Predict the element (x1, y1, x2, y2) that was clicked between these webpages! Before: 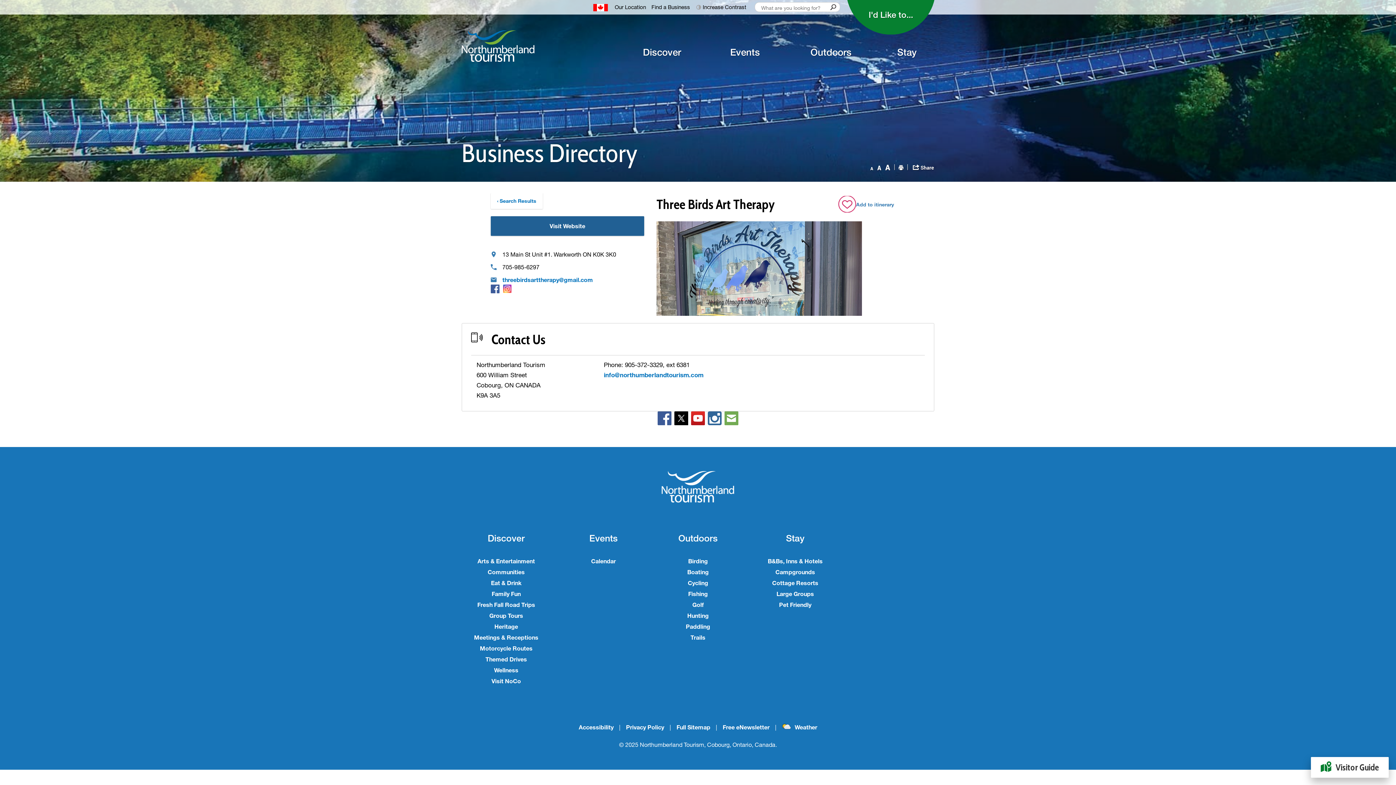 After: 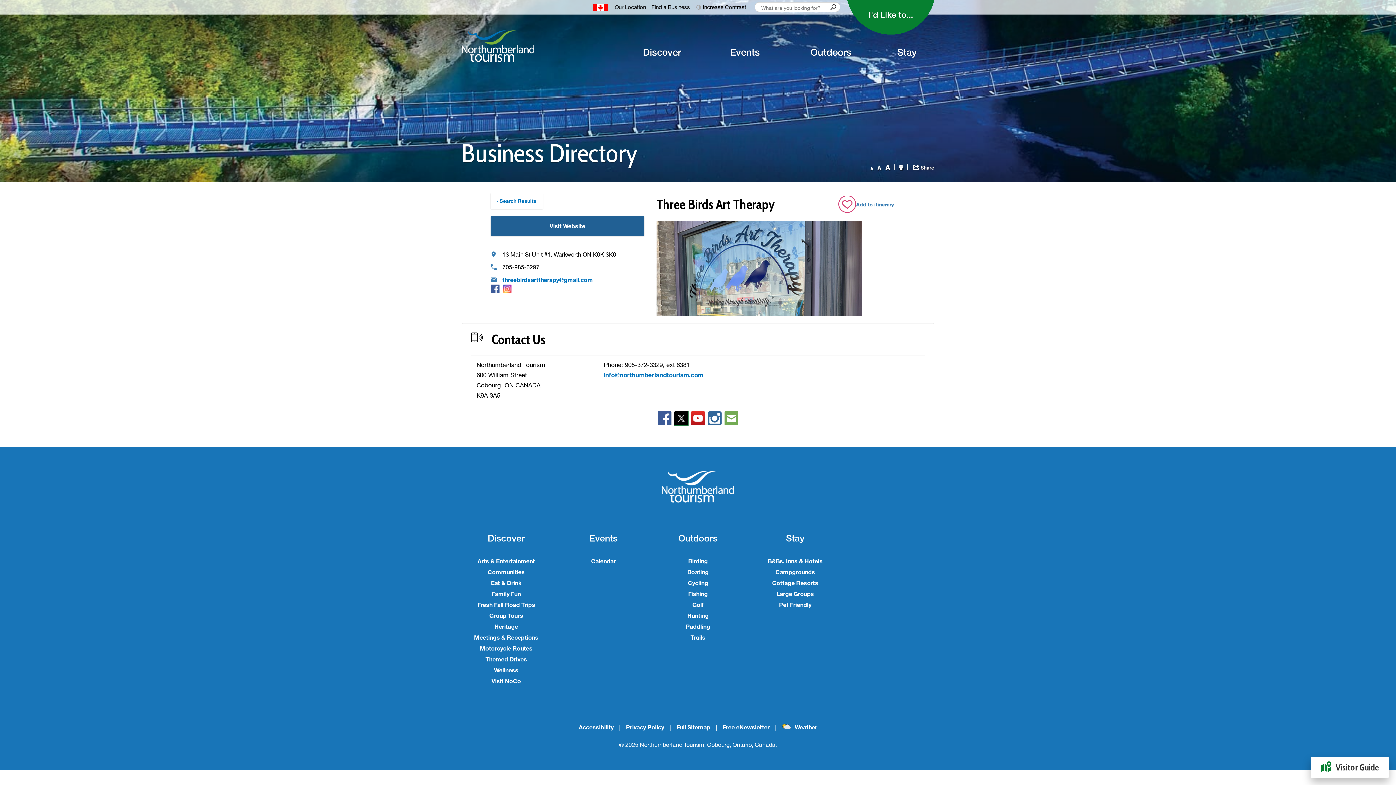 Action: bbox: (674, 411, 688, 425)